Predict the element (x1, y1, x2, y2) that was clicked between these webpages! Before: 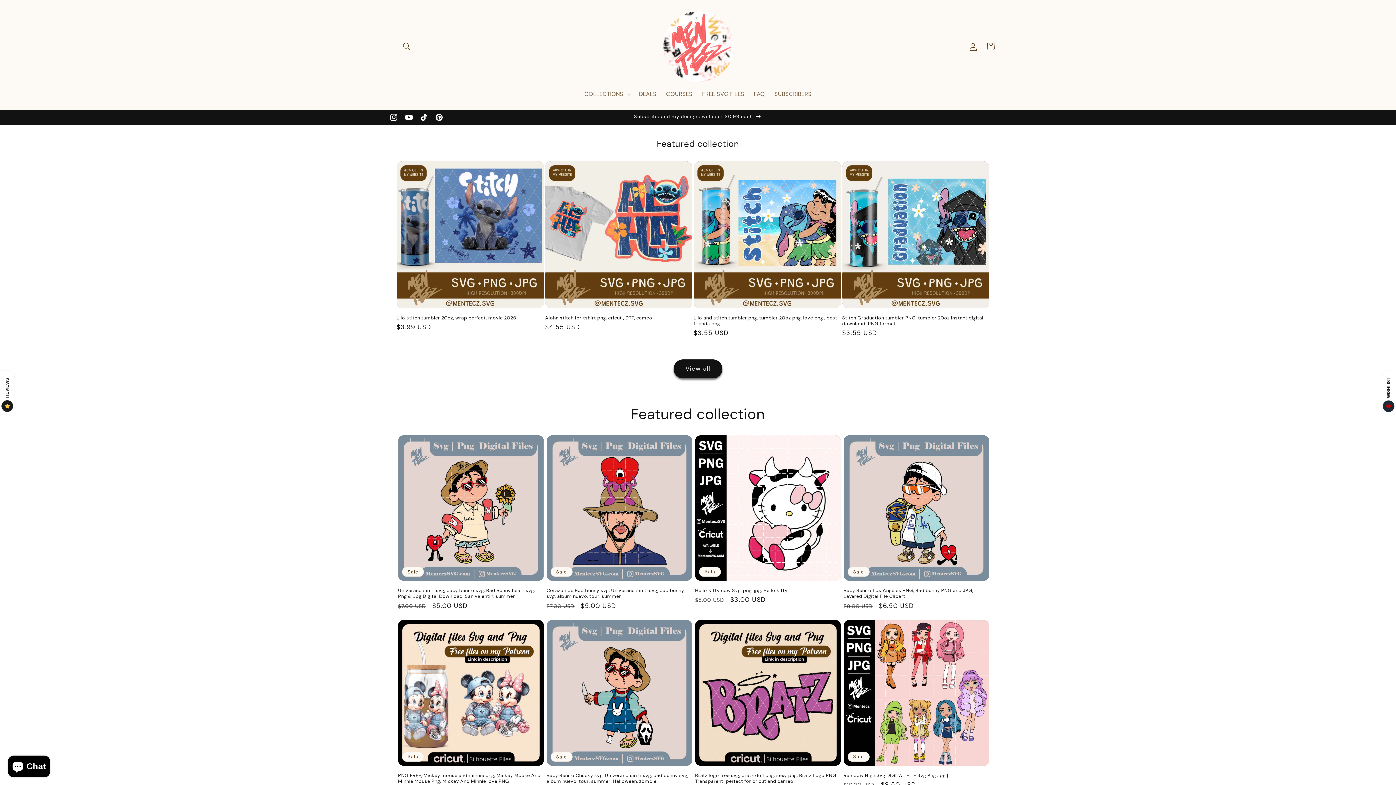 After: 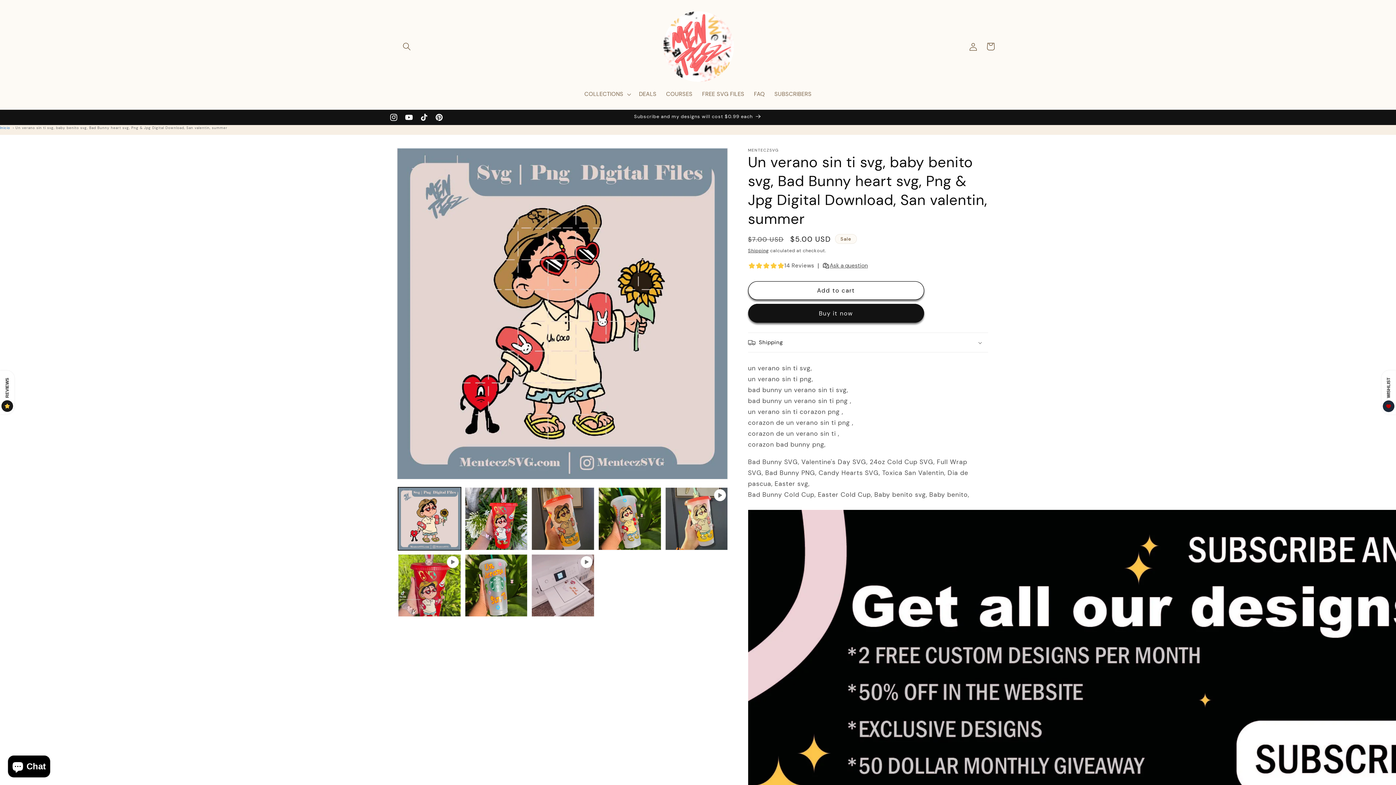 Action: label: Un verano sin ti svg, baby benito svg, Bad Bunny heart svg, Png & Jpg Digital Download, San valentin, summer bbox: (398, 588, 543, 599)